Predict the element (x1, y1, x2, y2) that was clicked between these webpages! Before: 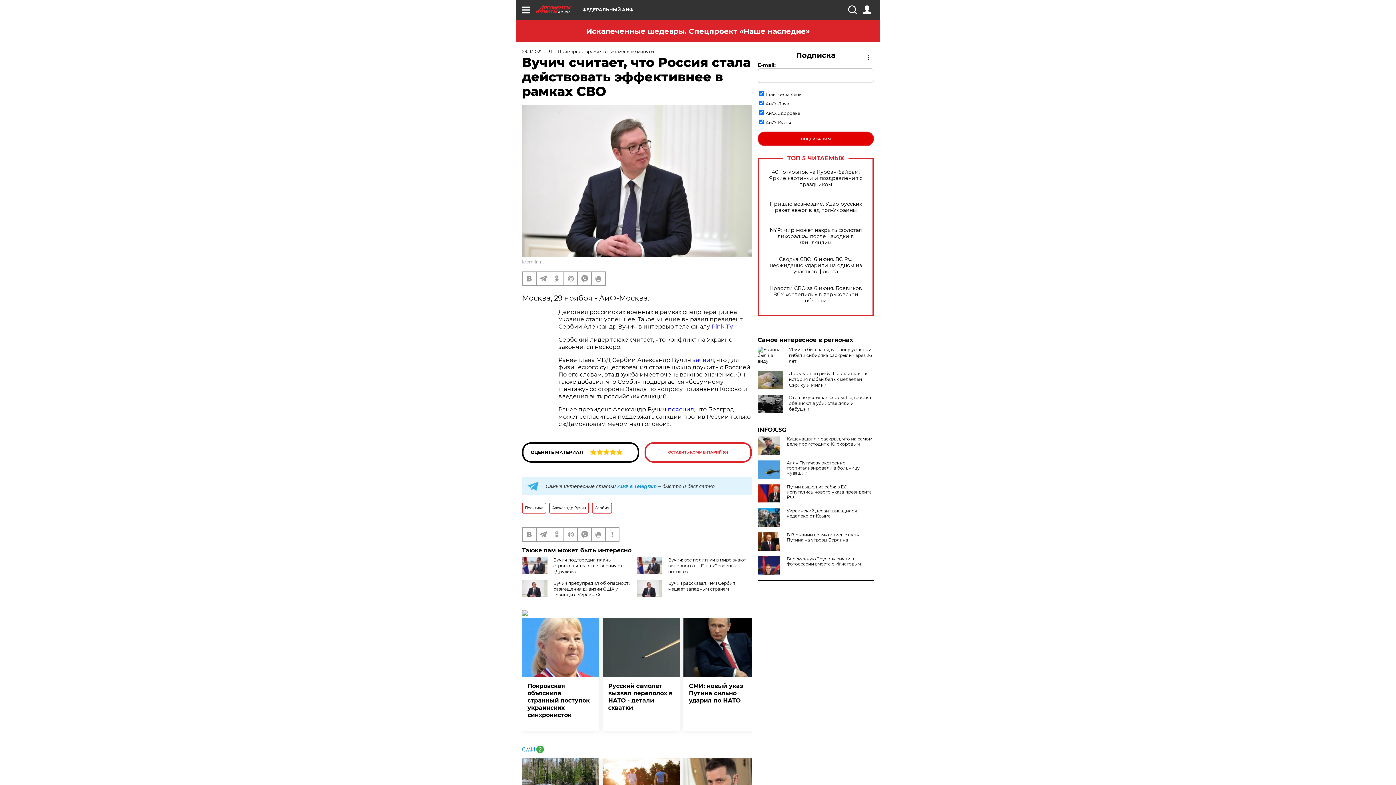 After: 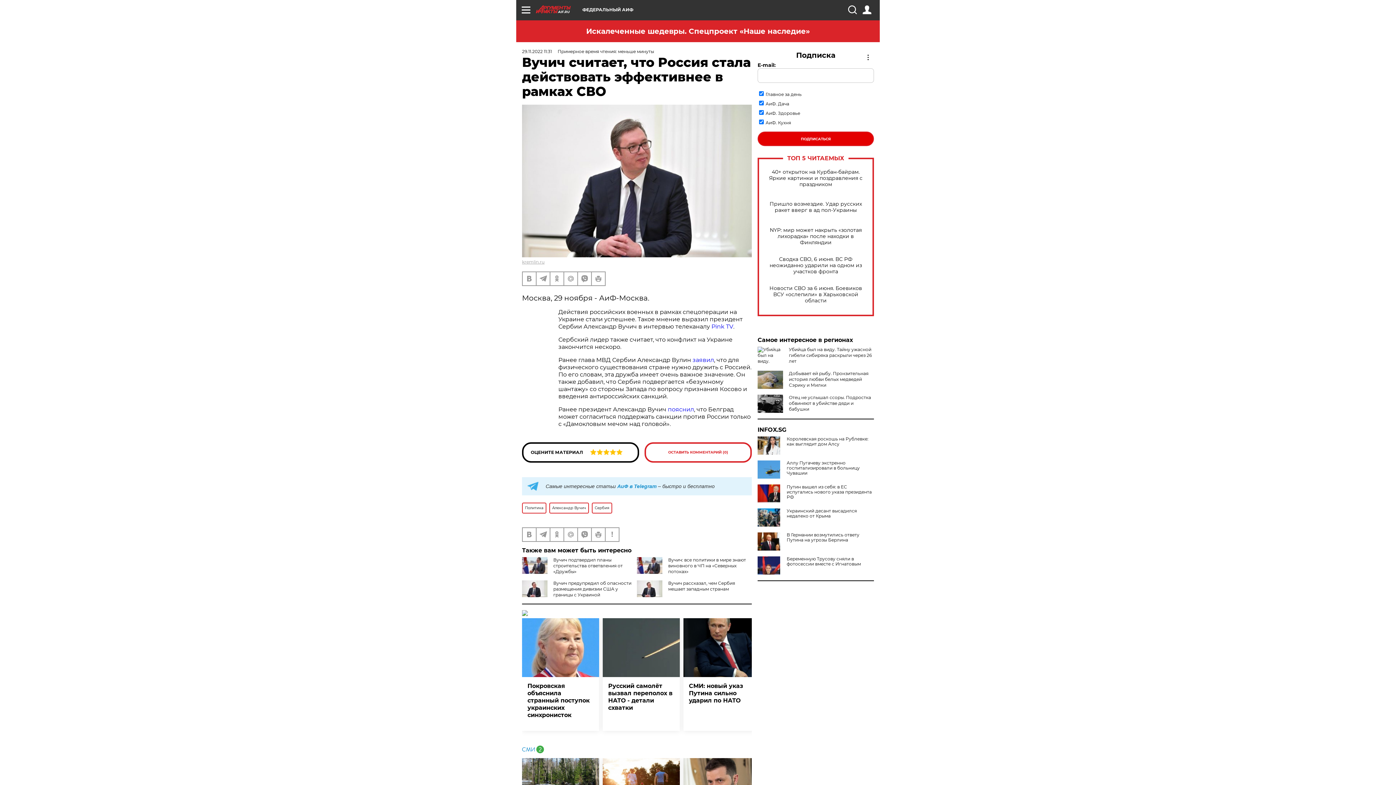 Action: bbox: (757, 436, 783, 454)